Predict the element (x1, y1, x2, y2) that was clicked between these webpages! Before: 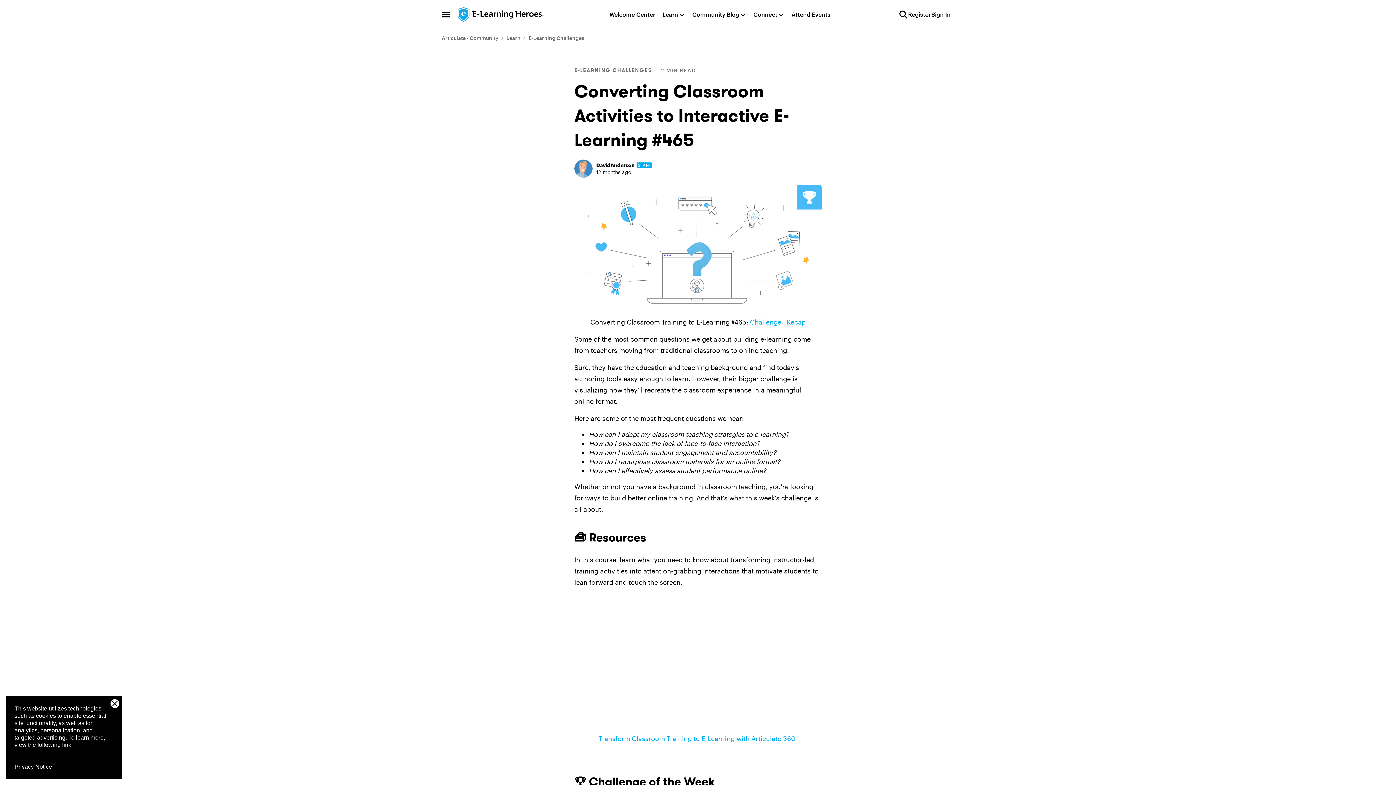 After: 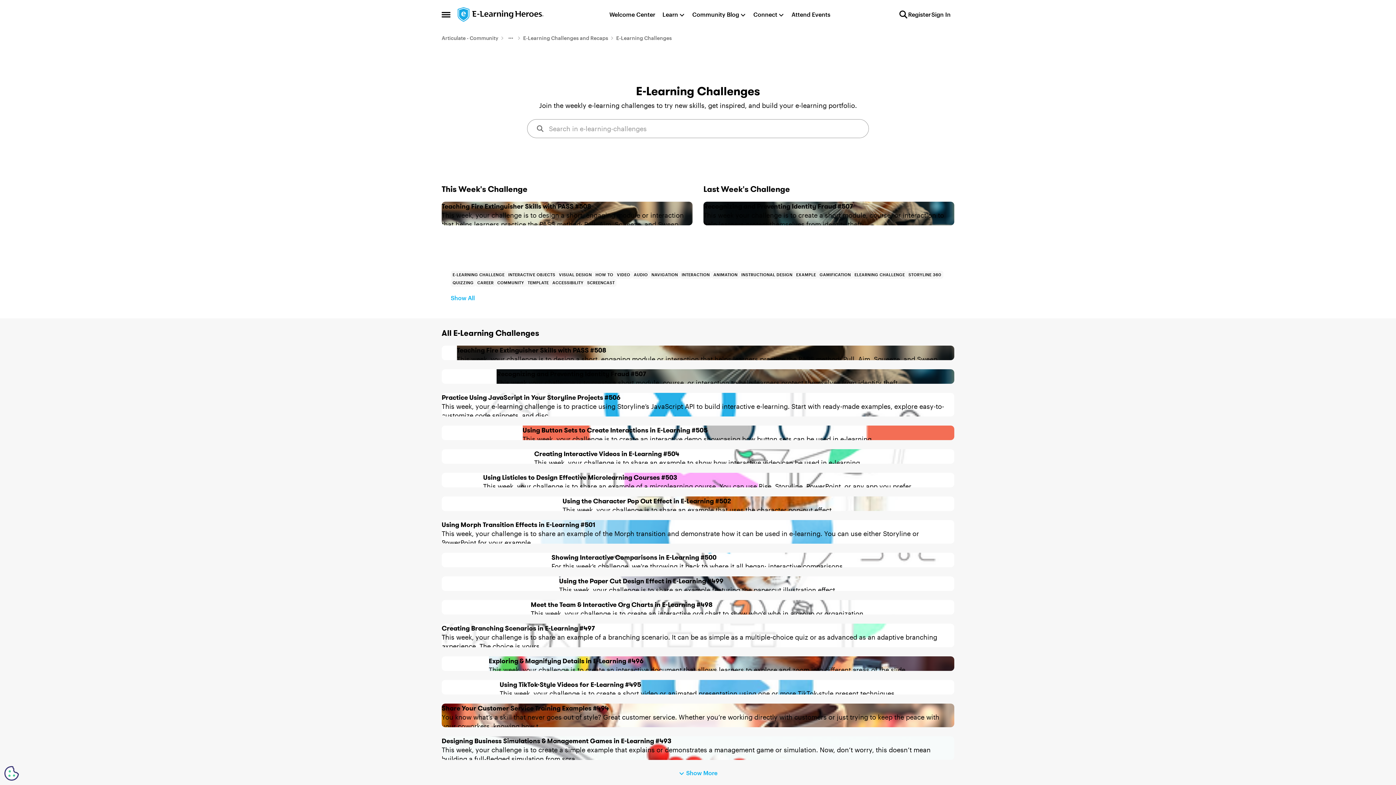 Action: label: Place E-Learning Challenges bbox: (528, 32, 584, 43)